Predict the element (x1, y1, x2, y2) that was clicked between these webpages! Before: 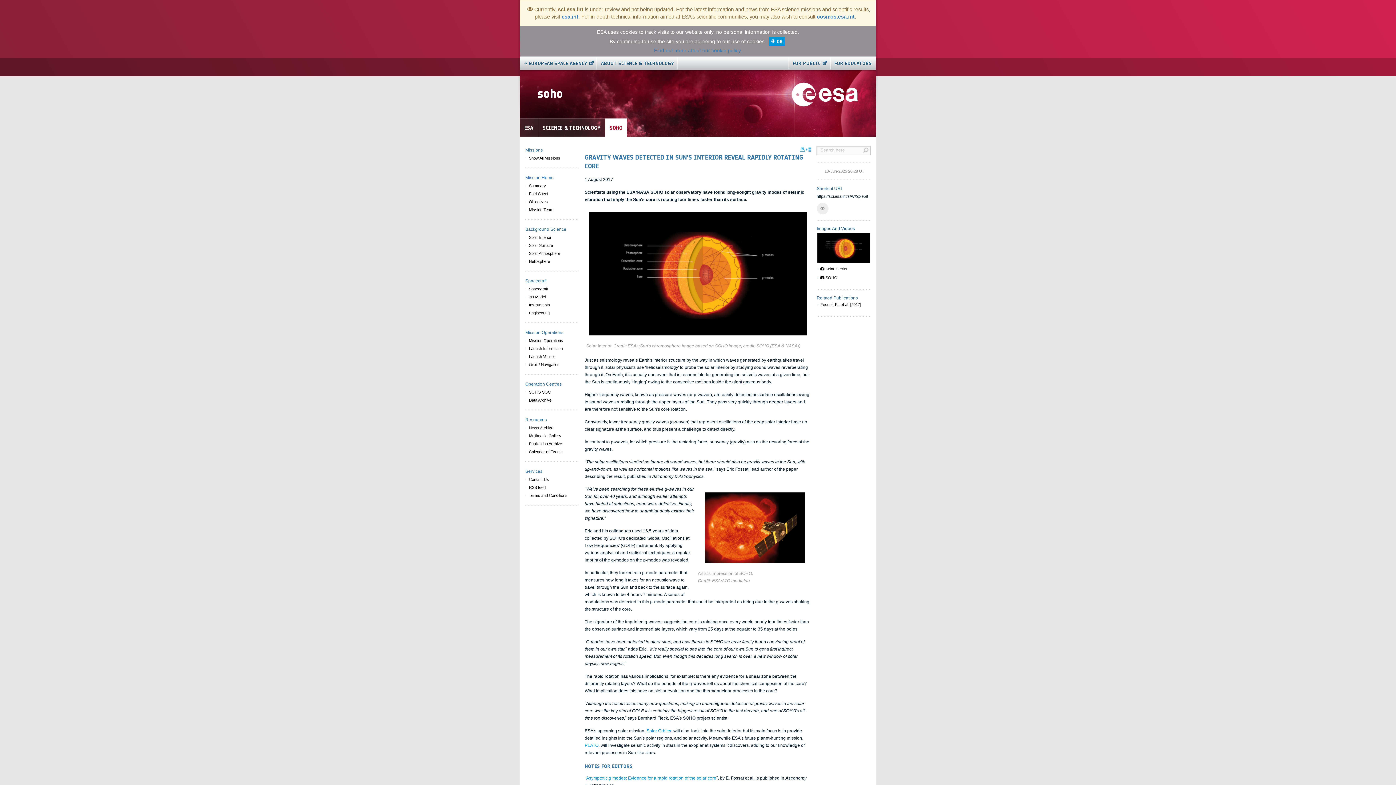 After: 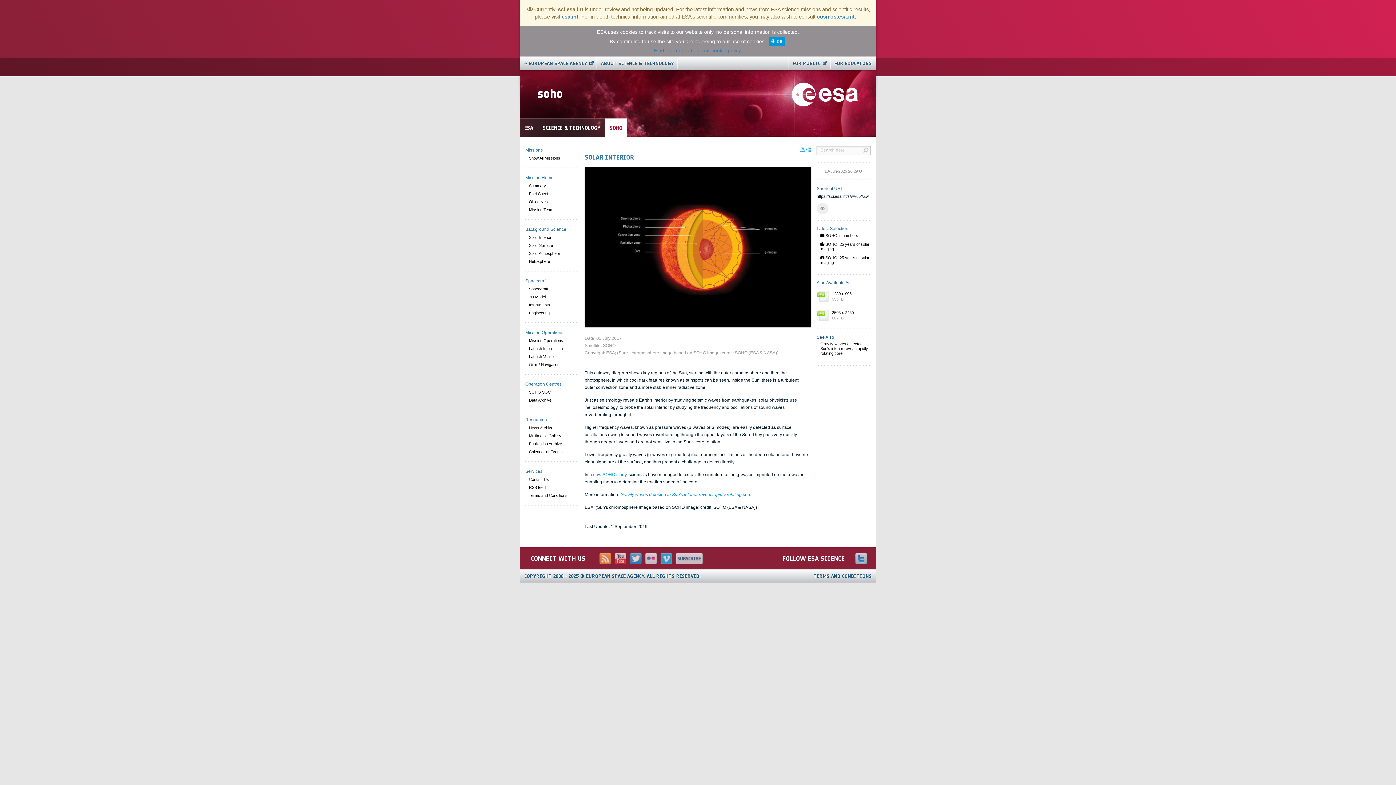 Action: bbox: (586, 212, 809, 335)